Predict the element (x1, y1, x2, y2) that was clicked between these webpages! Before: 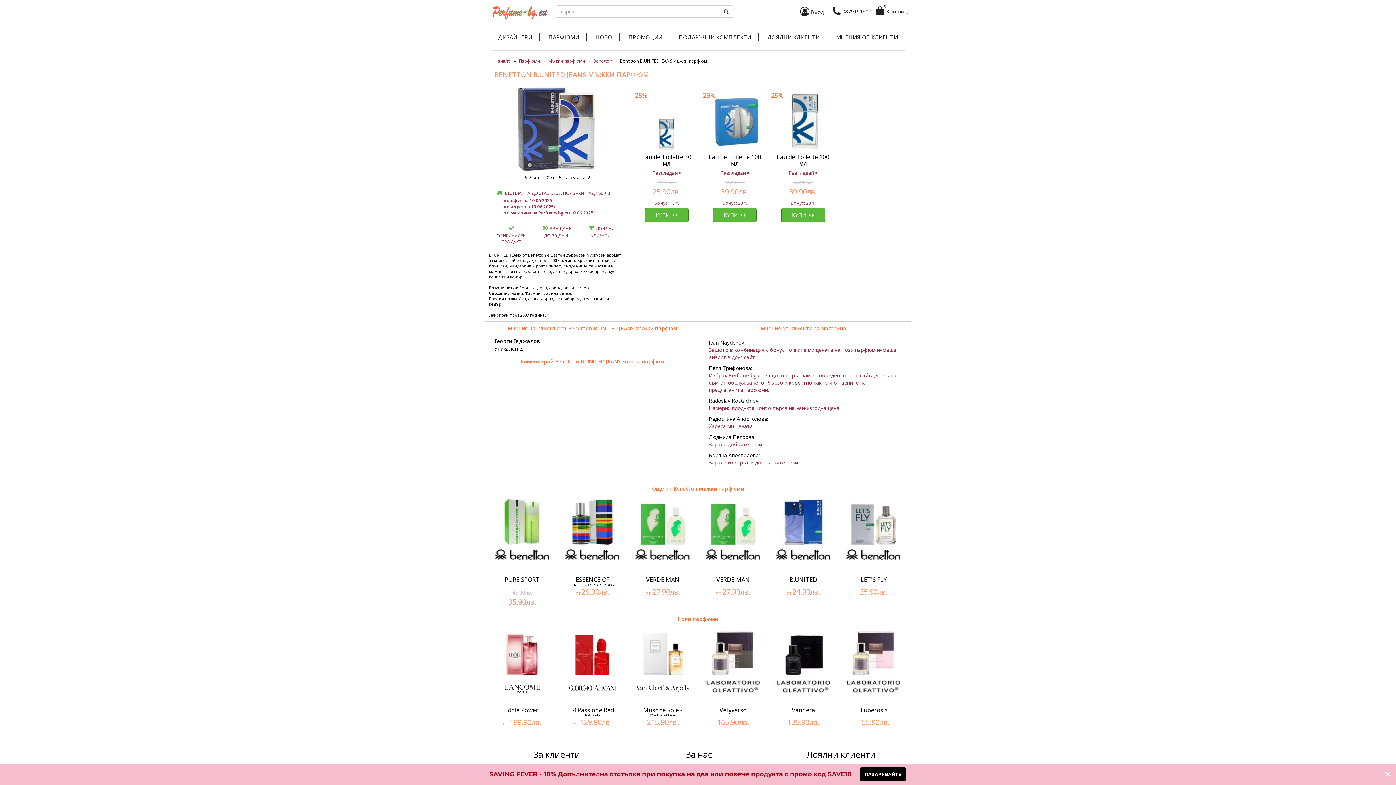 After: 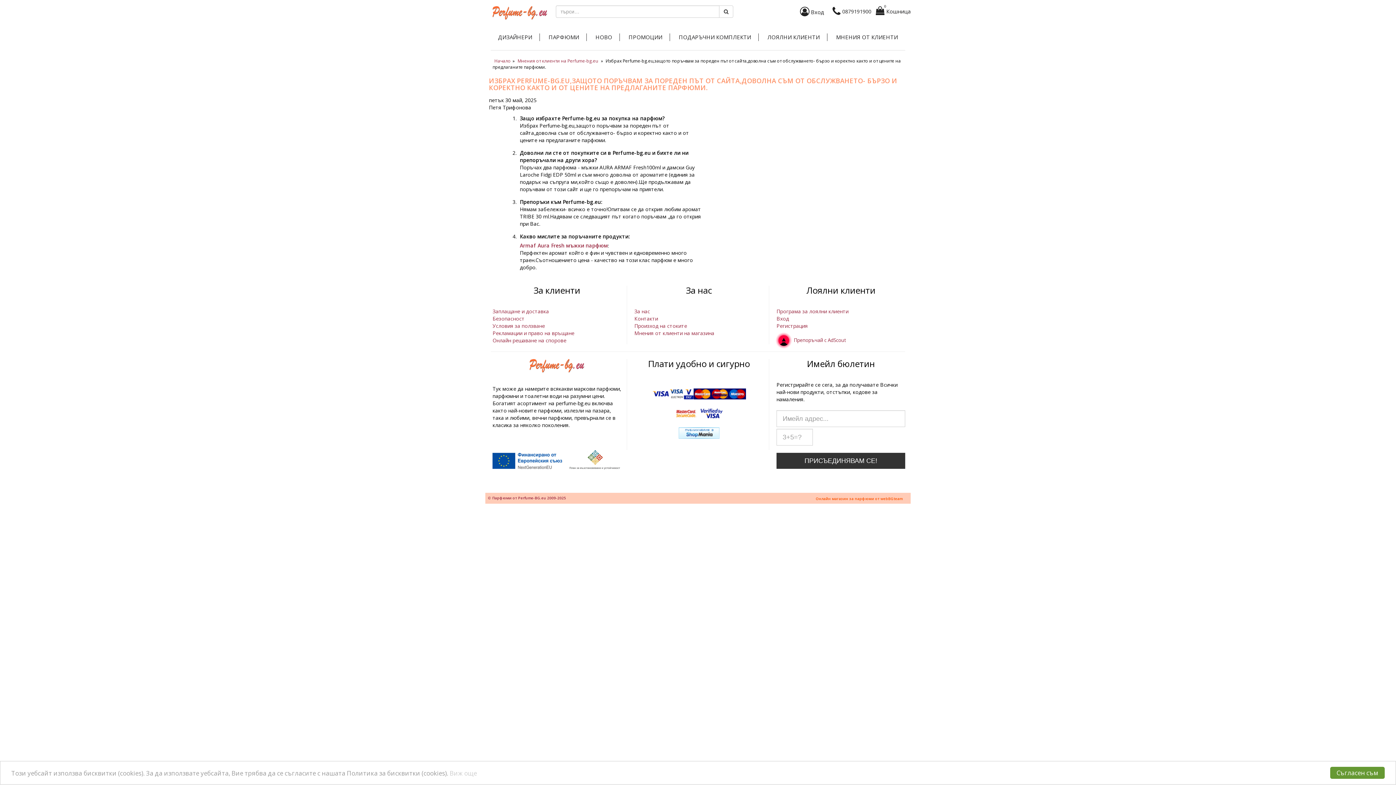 Action: bbox: (709, 372, 896, 393) label: Избрах Perfume-bg.eu,защото поръчвам за пореден път от сайта,доволна съм от обслужването- бързо и коректно както и от цените на предлаганите парфюми.